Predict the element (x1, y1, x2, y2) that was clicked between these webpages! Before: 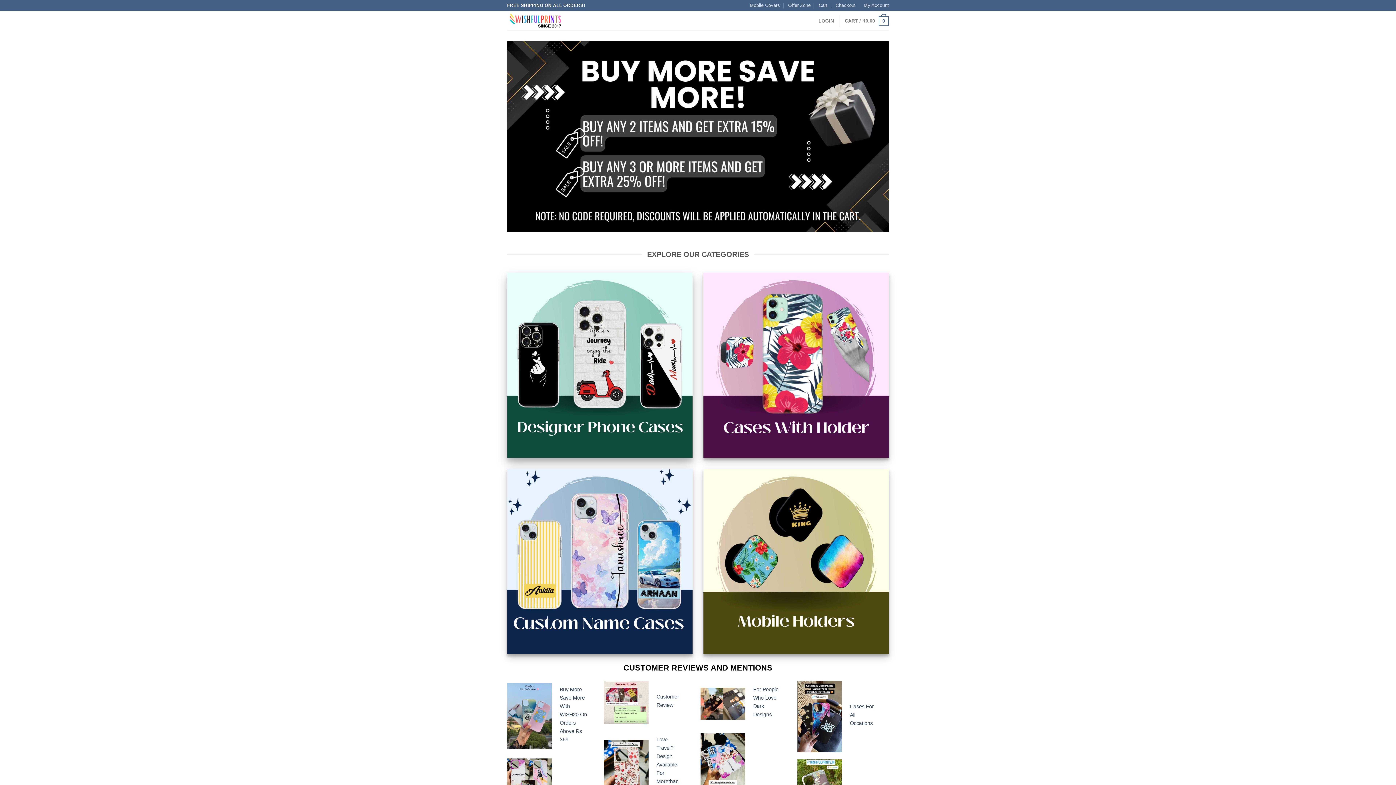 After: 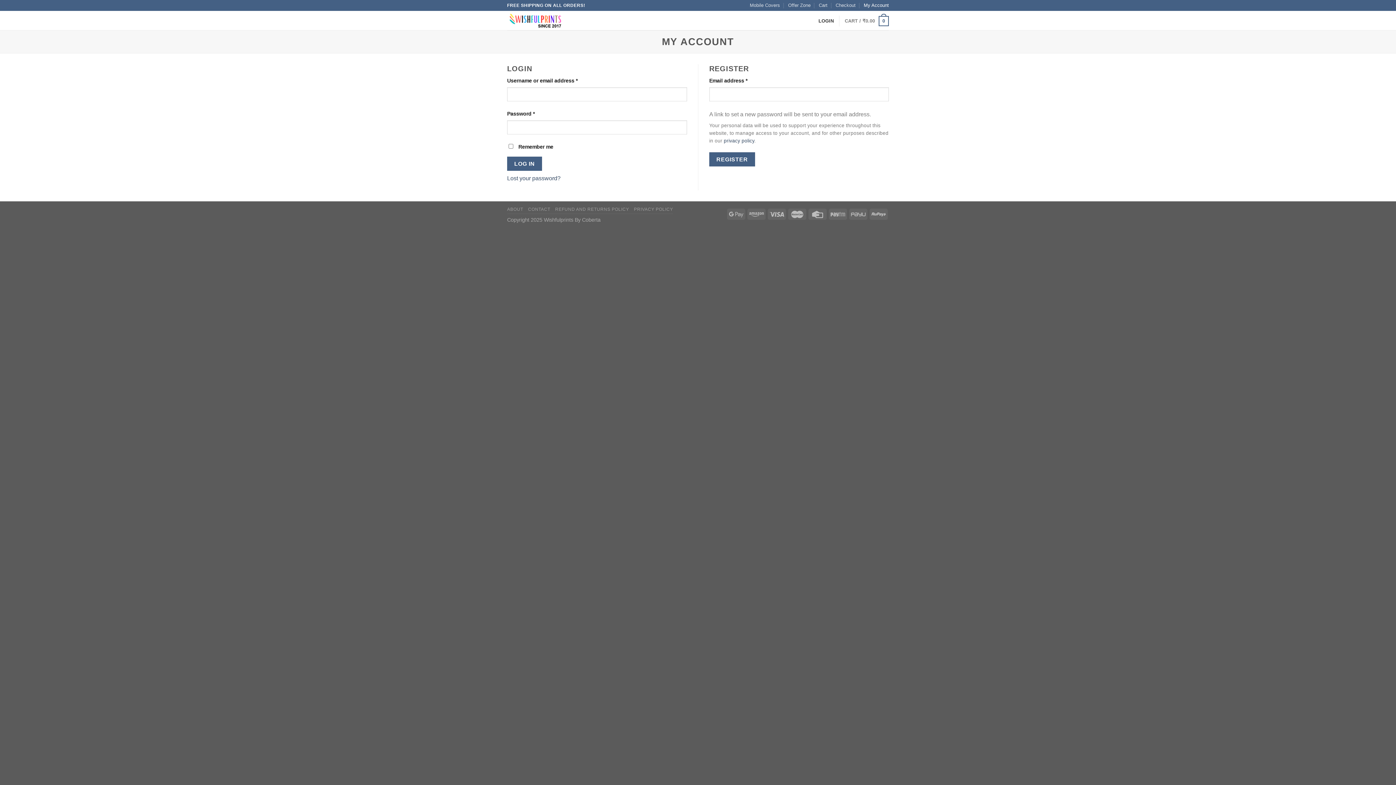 Action: label: My Account bbox: (864, 0, 889, 10)